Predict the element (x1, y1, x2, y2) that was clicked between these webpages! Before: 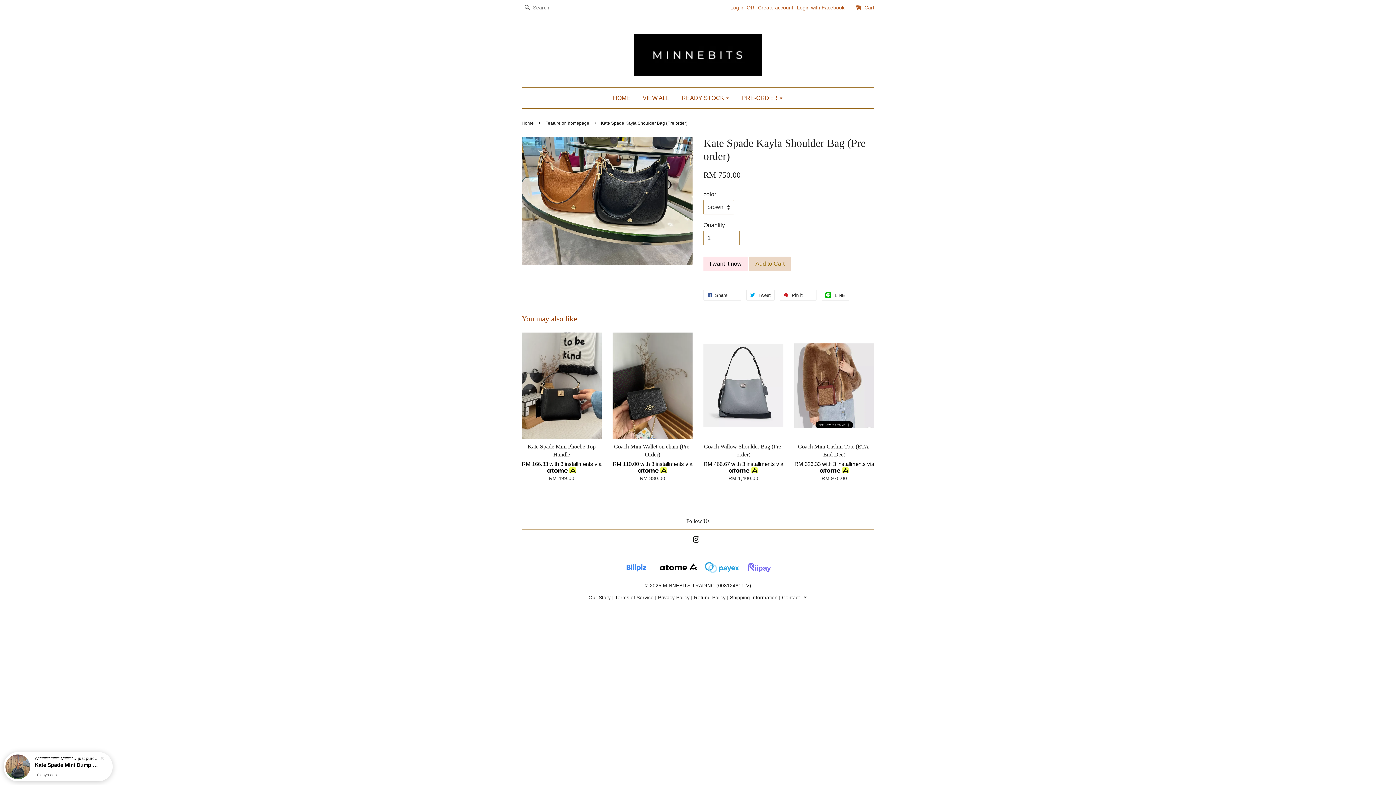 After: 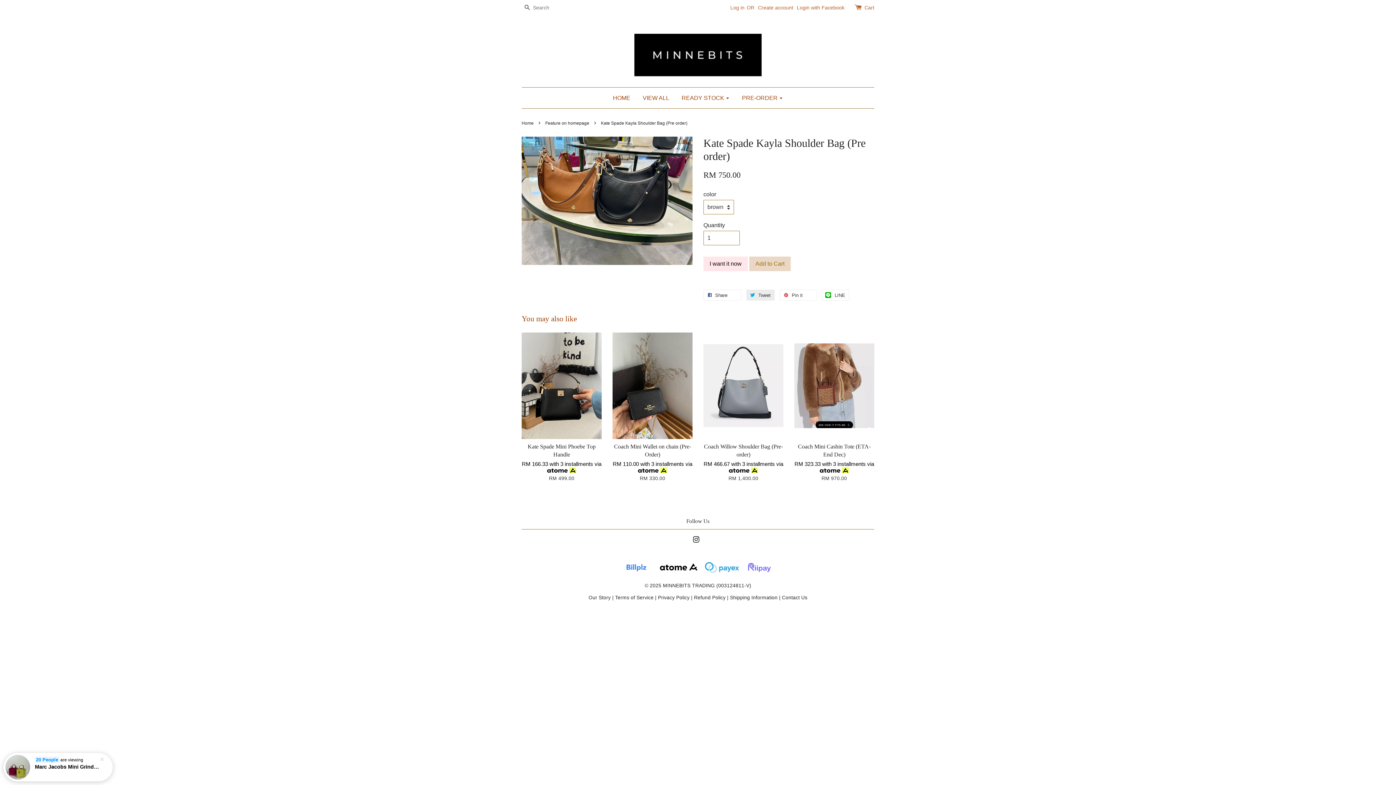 Action: label:  Tweet bbox: (746, 289, 774, 300)